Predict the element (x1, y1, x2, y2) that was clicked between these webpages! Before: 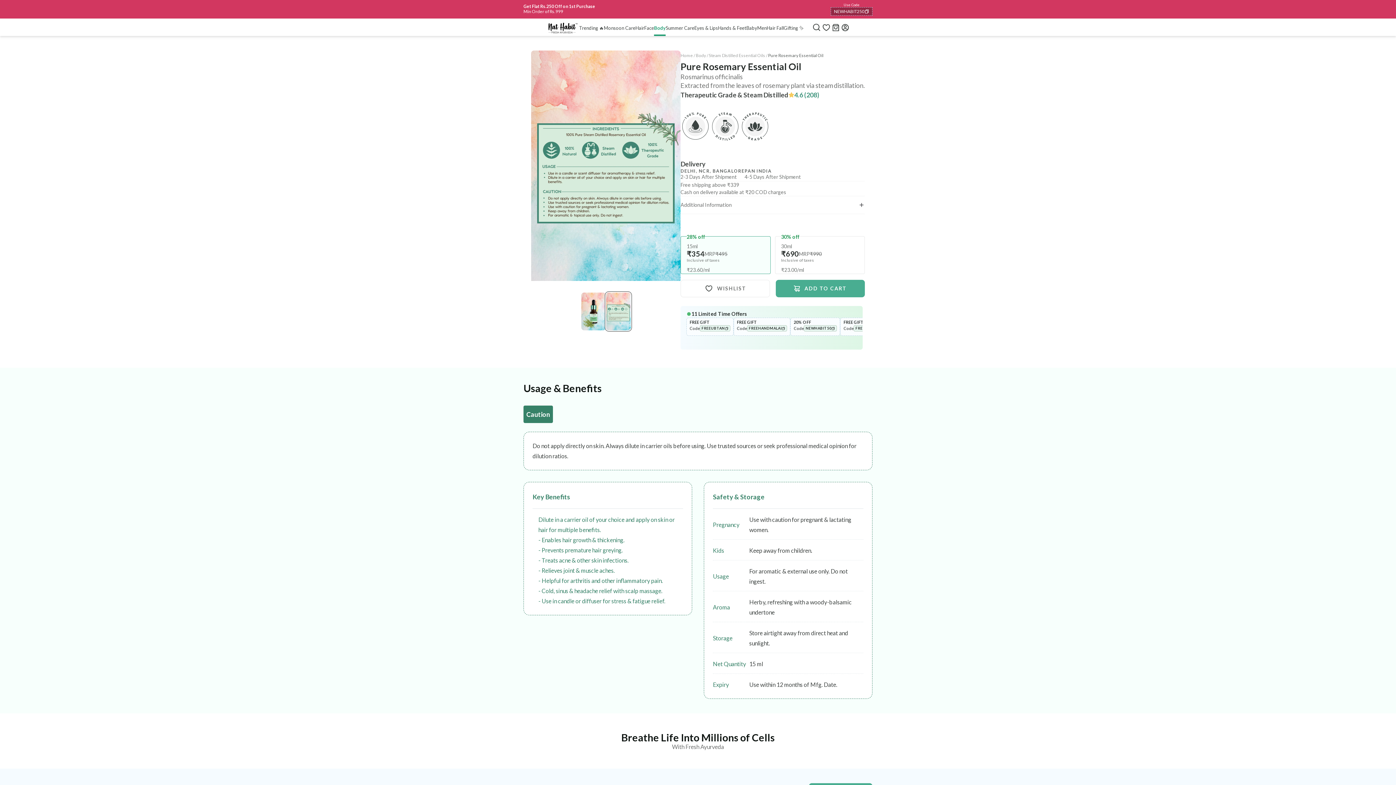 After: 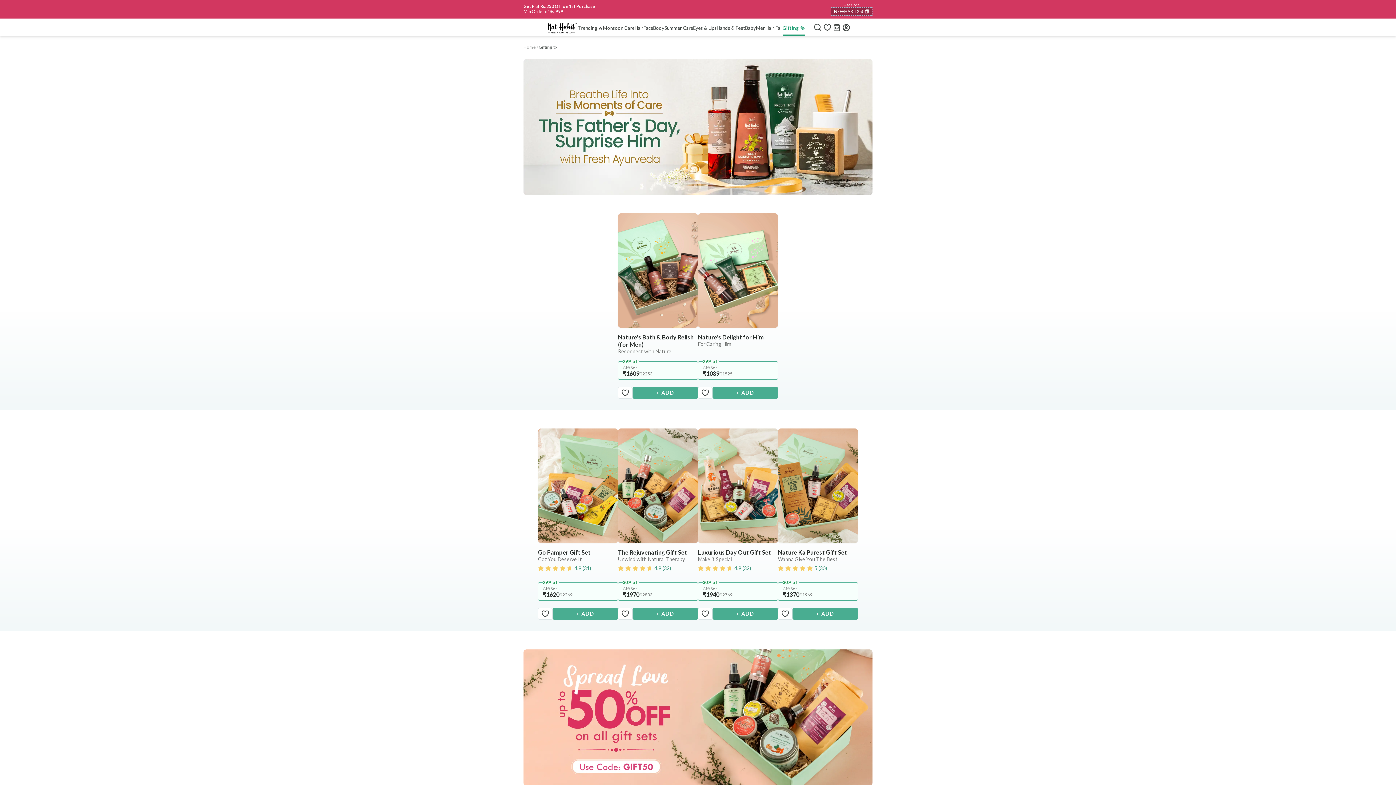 Action: label: Gifting ✨ bbox: (784, 24, 804, 35)